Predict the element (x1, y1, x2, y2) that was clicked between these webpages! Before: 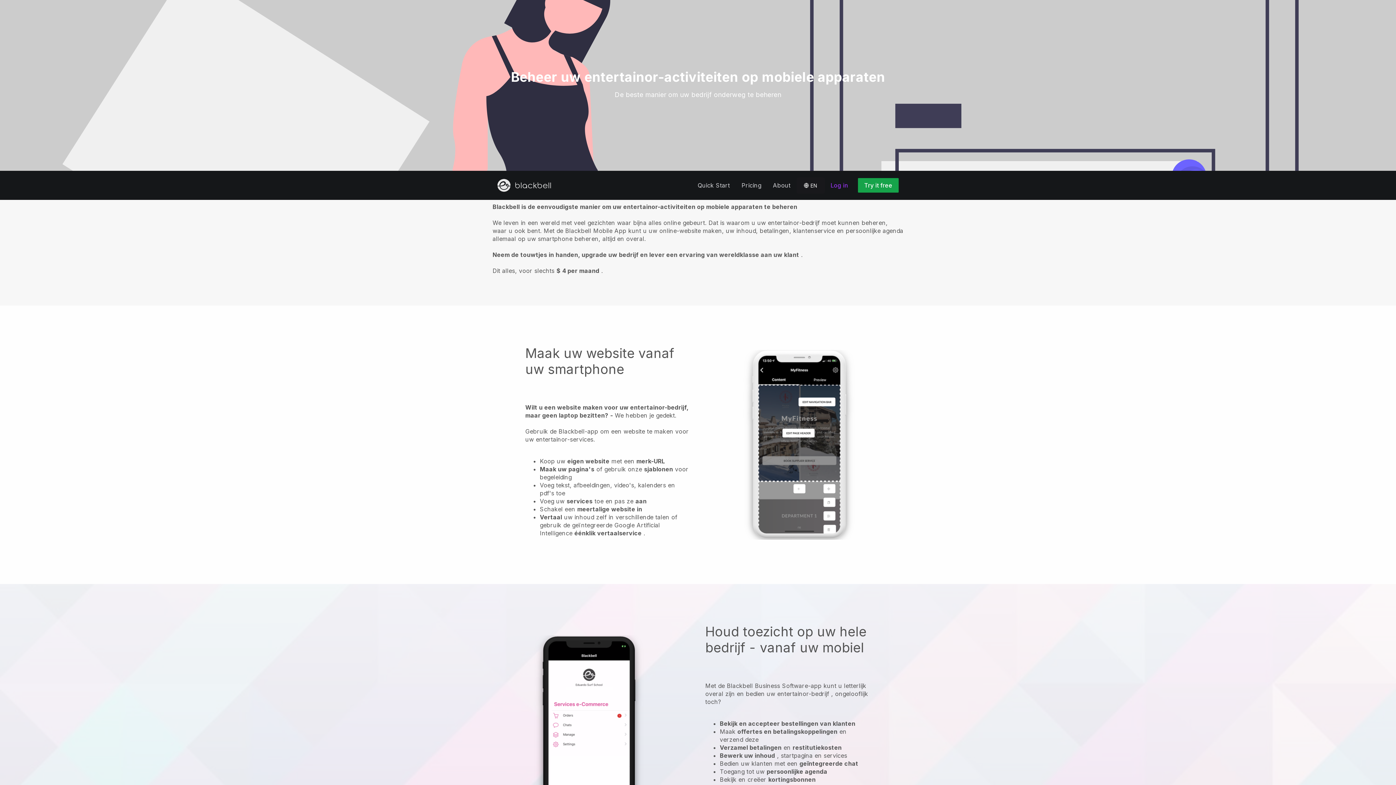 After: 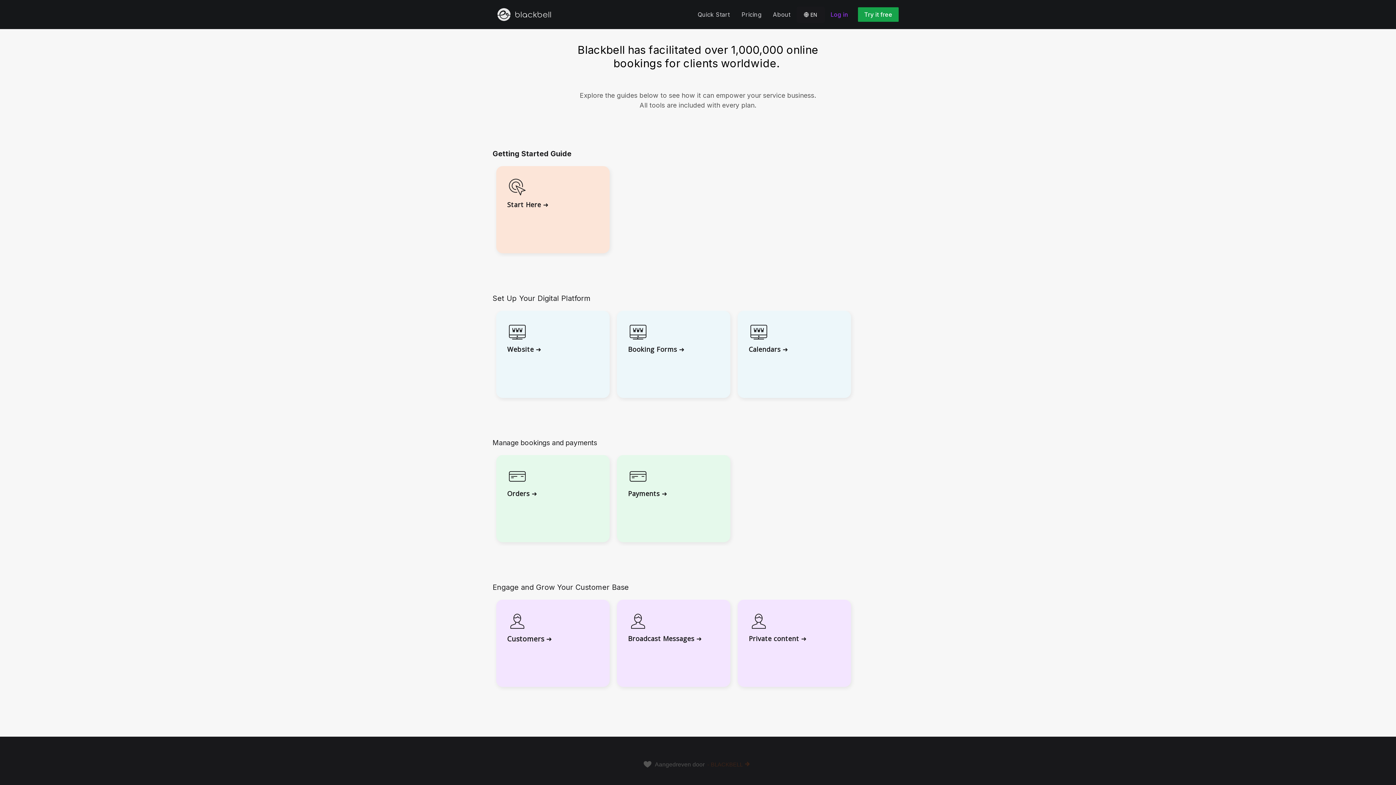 Action: label: Quick Start bbox: (692, 178, 735, 192)